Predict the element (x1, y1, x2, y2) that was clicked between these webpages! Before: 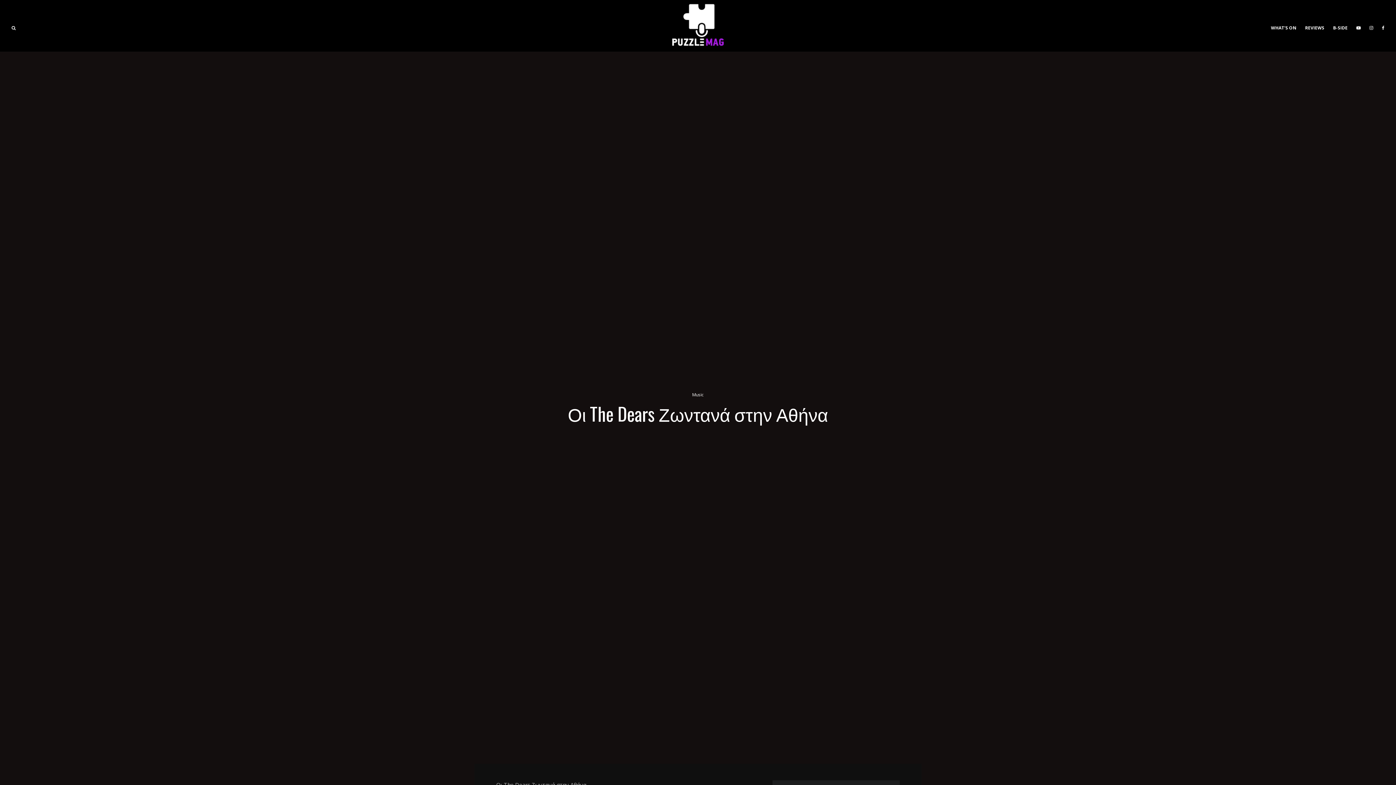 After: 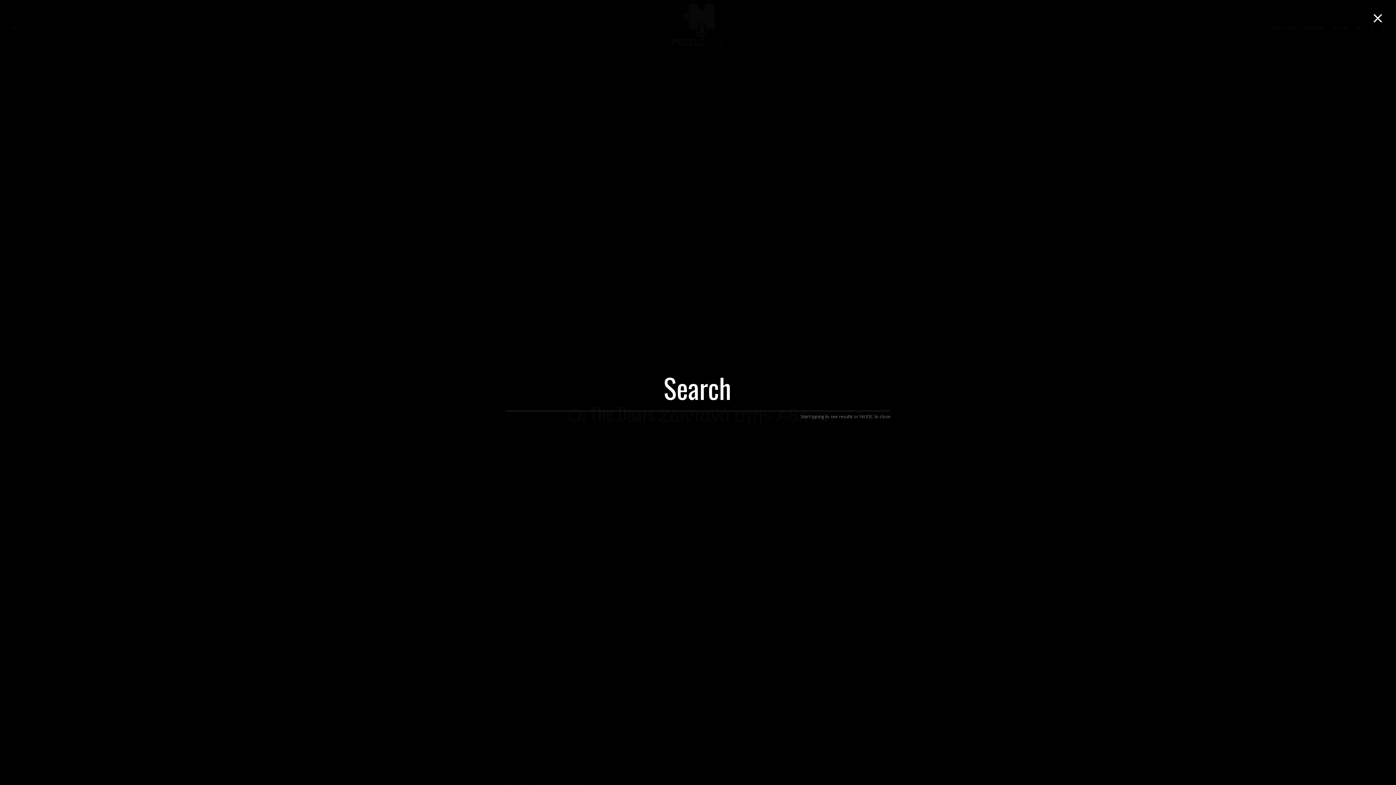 Action: bbox: (7, 0, 20, 51)